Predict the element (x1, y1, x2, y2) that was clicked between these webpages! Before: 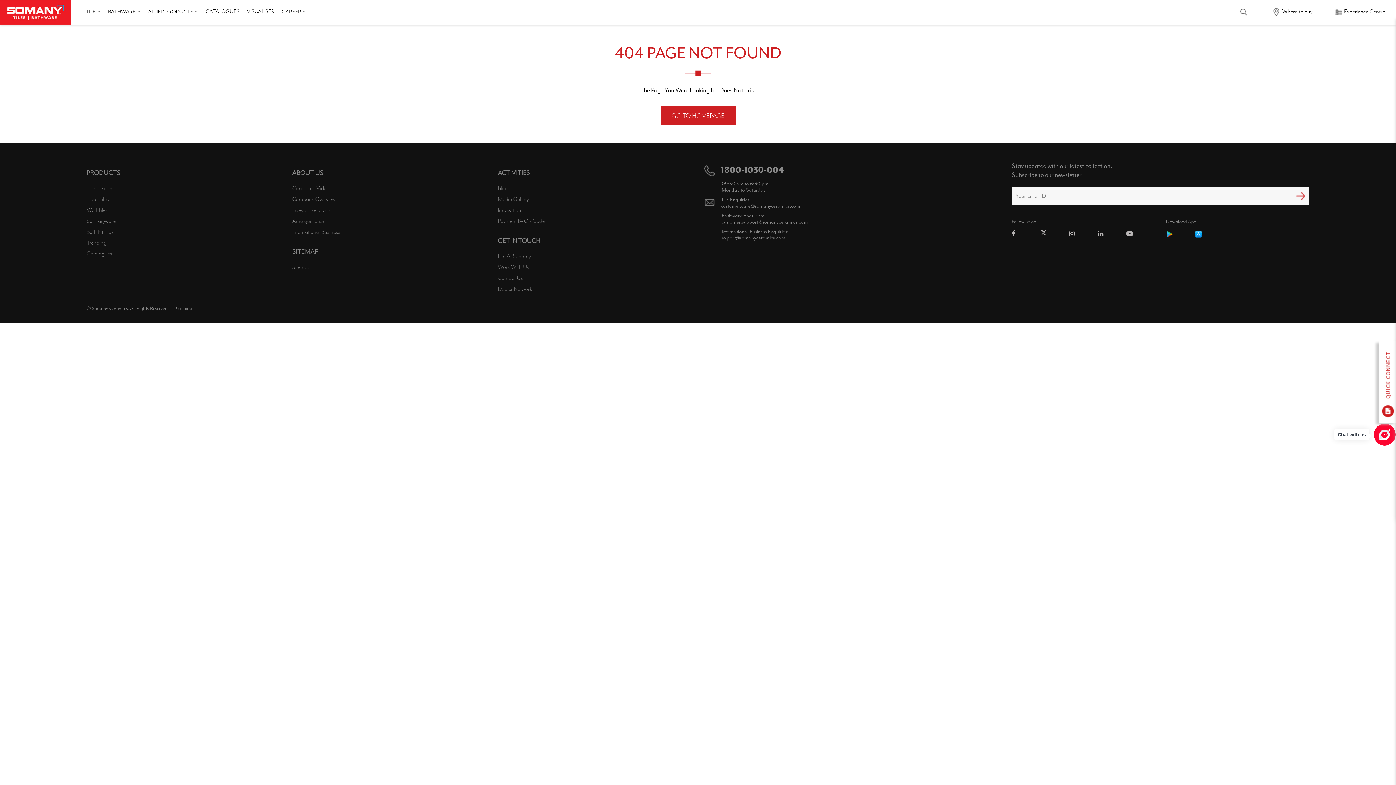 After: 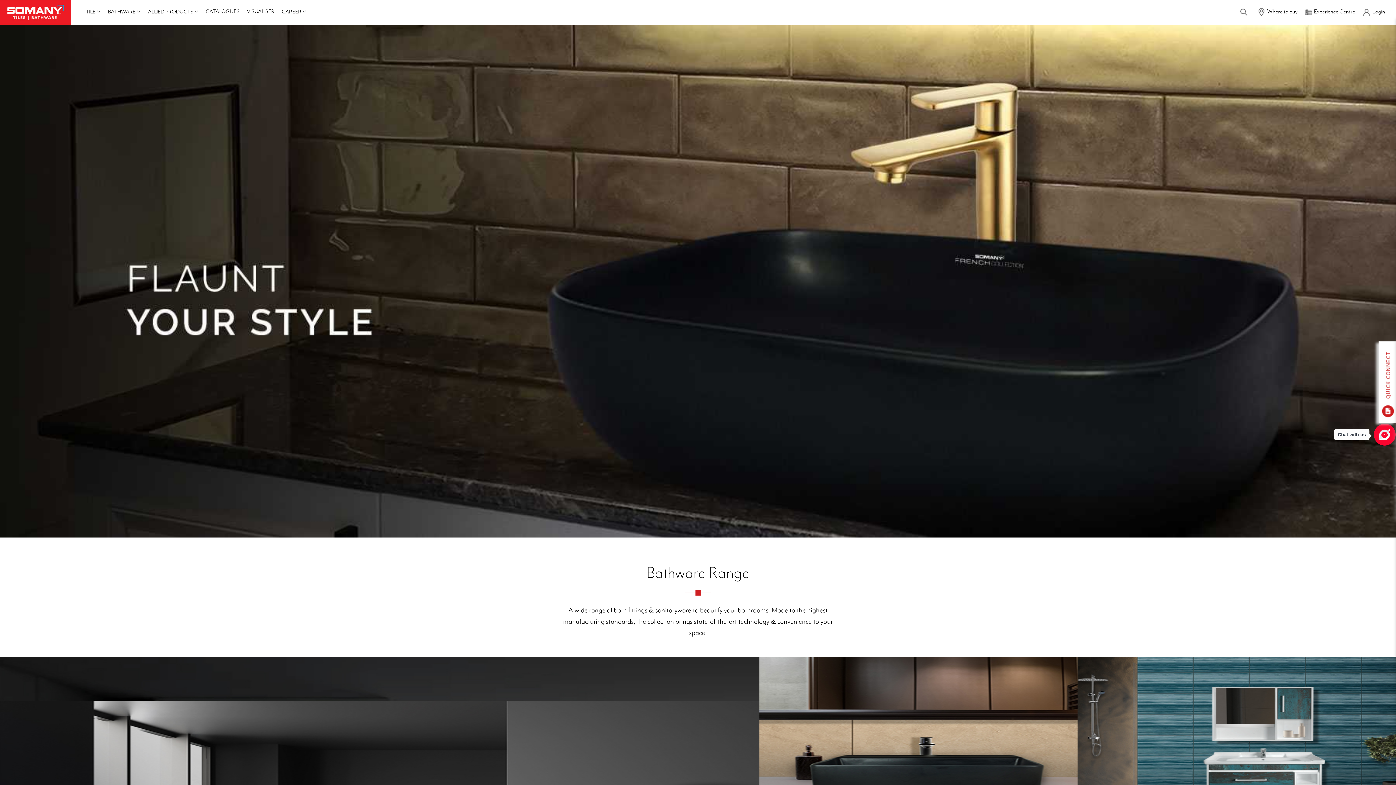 Action: label: BATHWARE  bbox: (104, 0, 144, 25)